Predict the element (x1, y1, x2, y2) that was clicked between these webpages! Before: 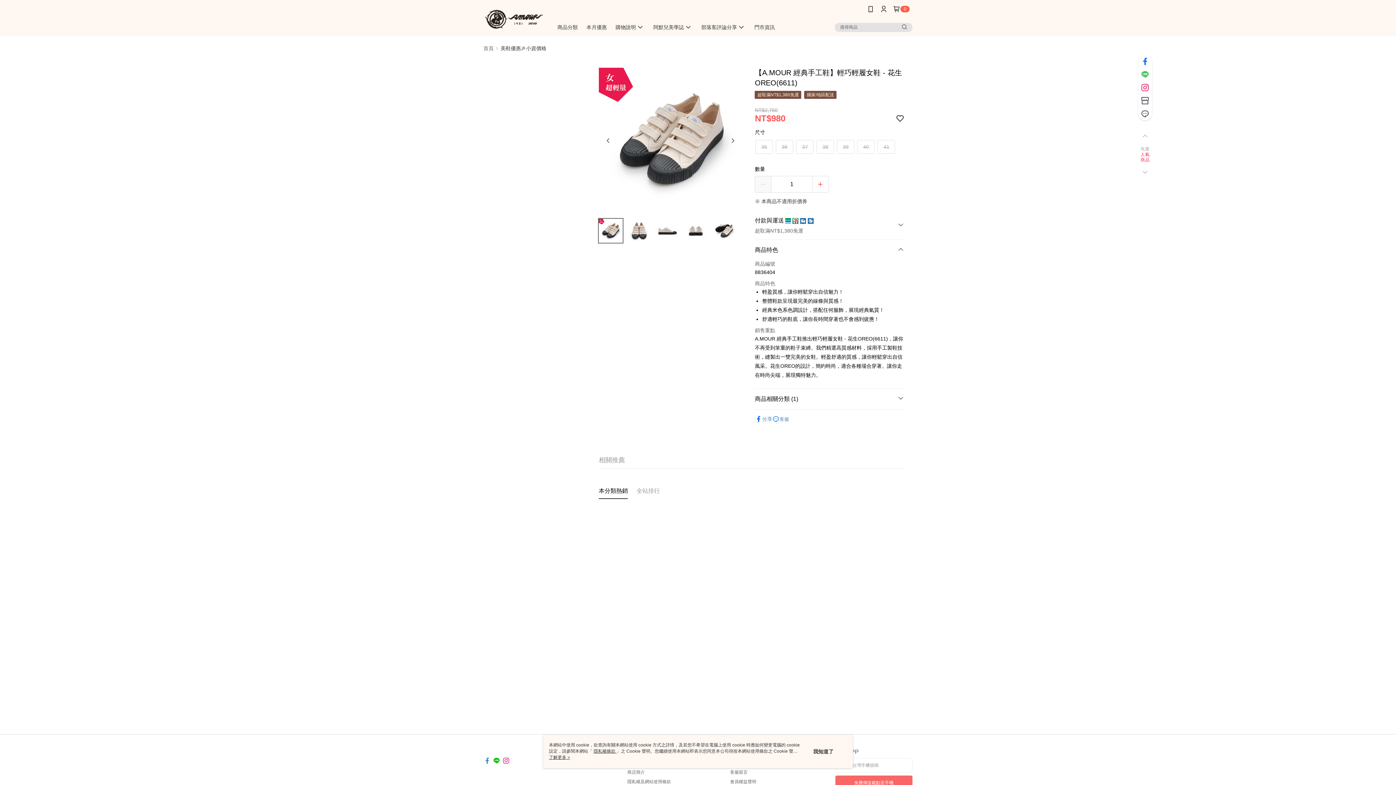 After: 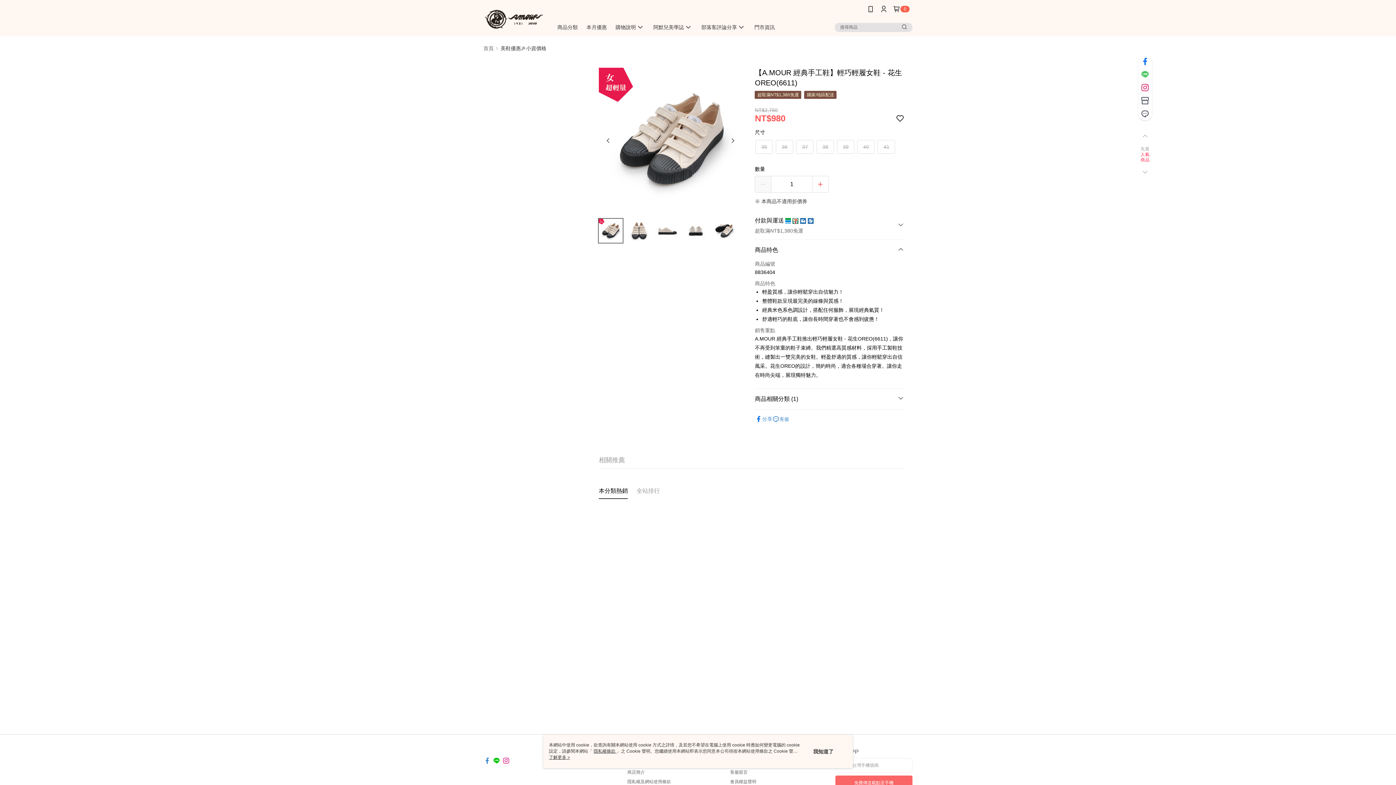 Action: bbox: (900, 22, 909, 31)